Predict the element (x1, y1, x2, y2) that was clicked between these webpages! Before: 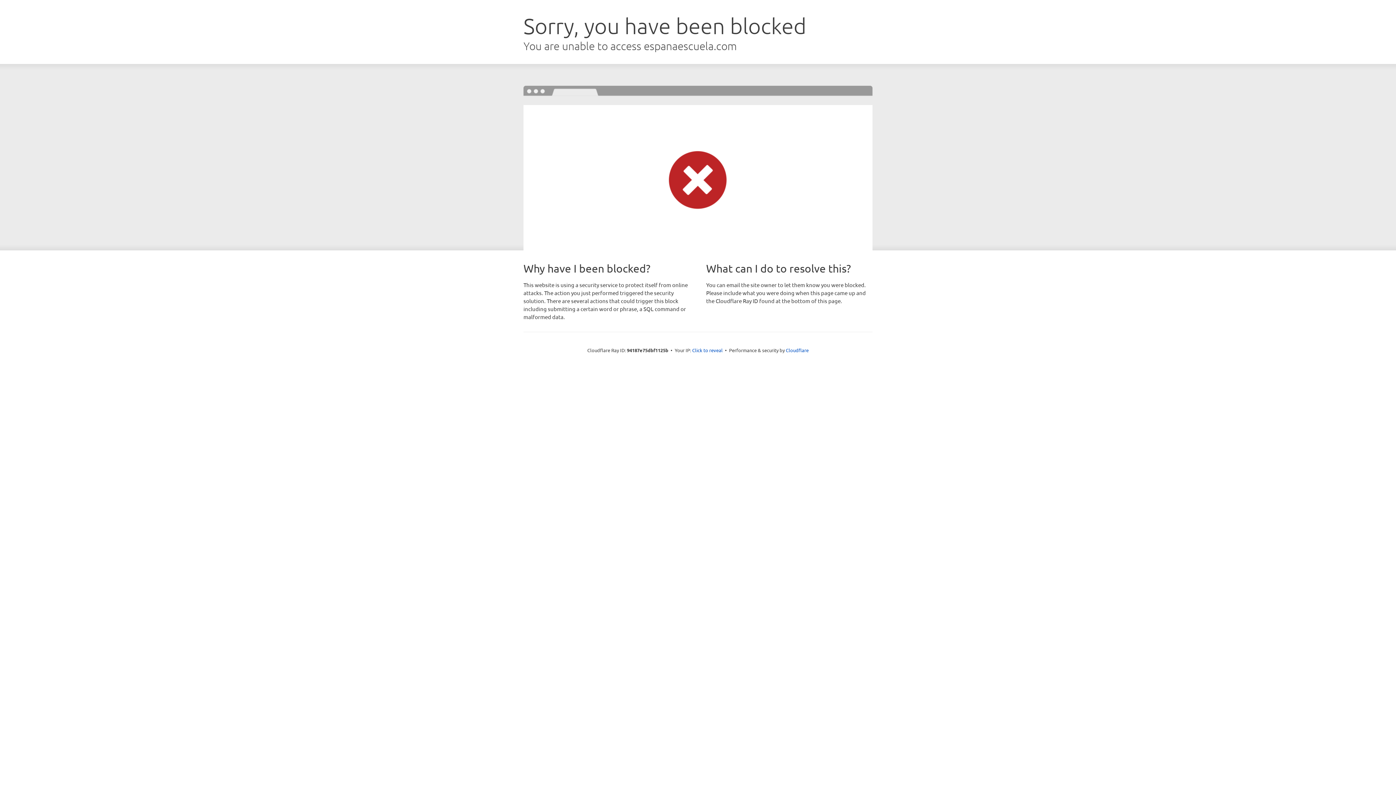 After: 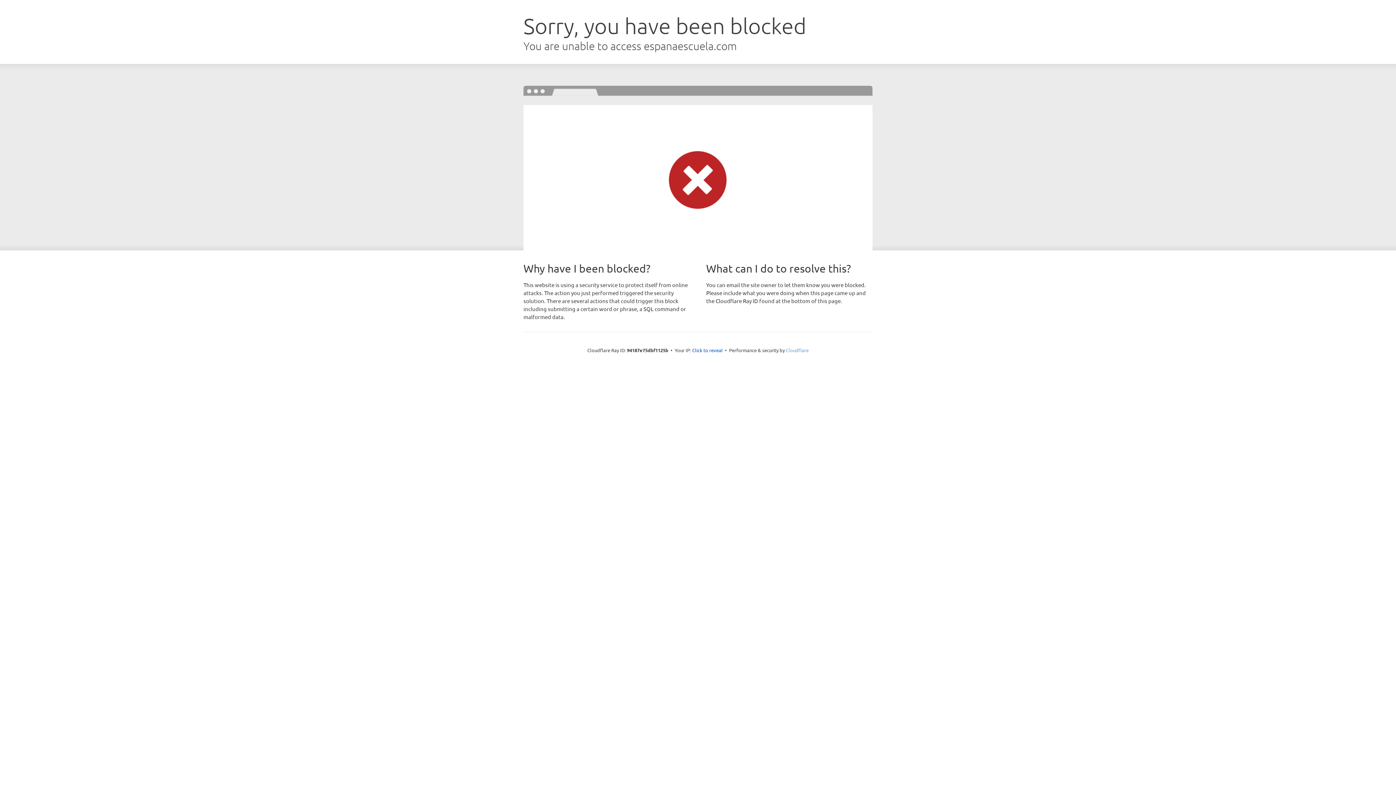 Action: bbox: (786, 347, 808, 353) label: Cloudflare